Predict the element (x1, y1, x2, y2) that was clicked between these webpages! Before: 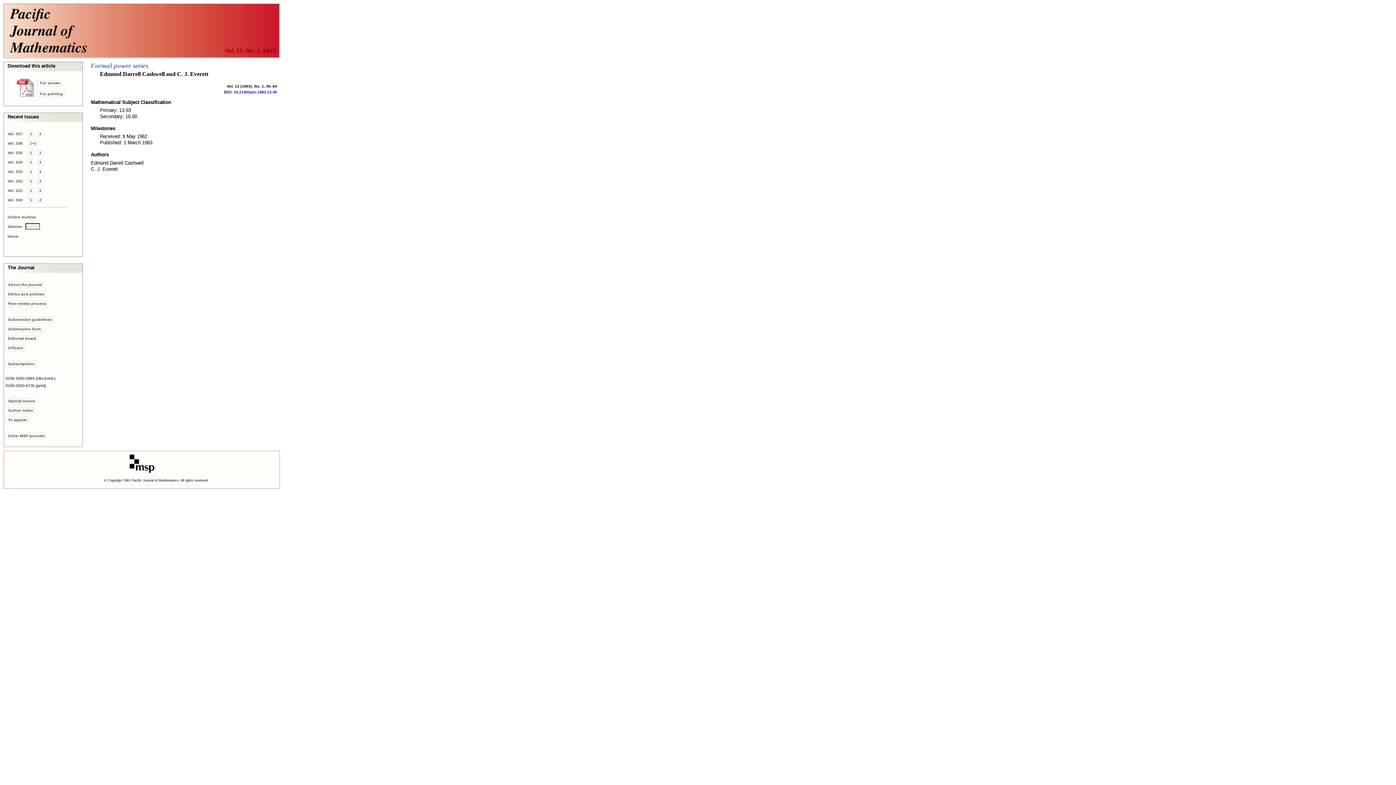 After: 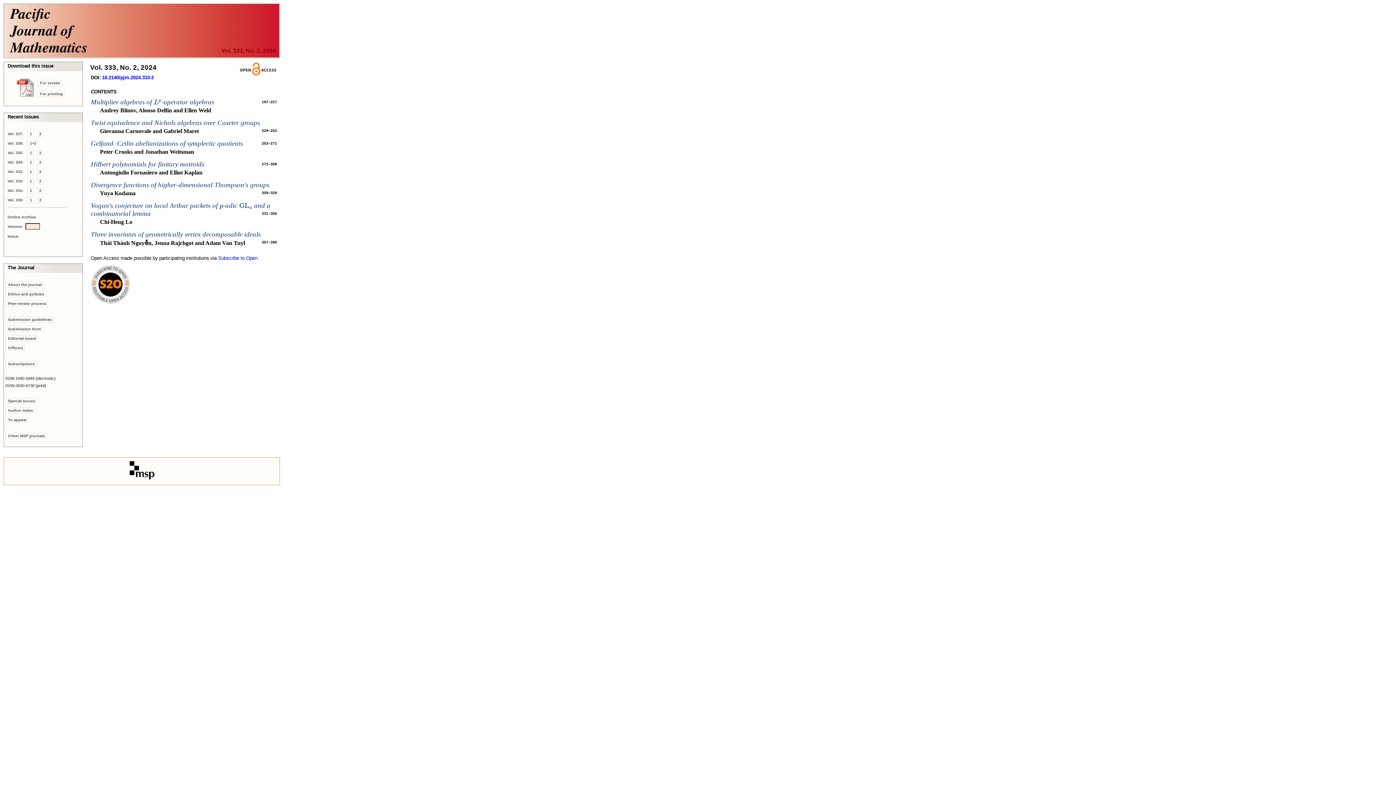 Action: label: 2 bbox: (36, 168, 43, 174)